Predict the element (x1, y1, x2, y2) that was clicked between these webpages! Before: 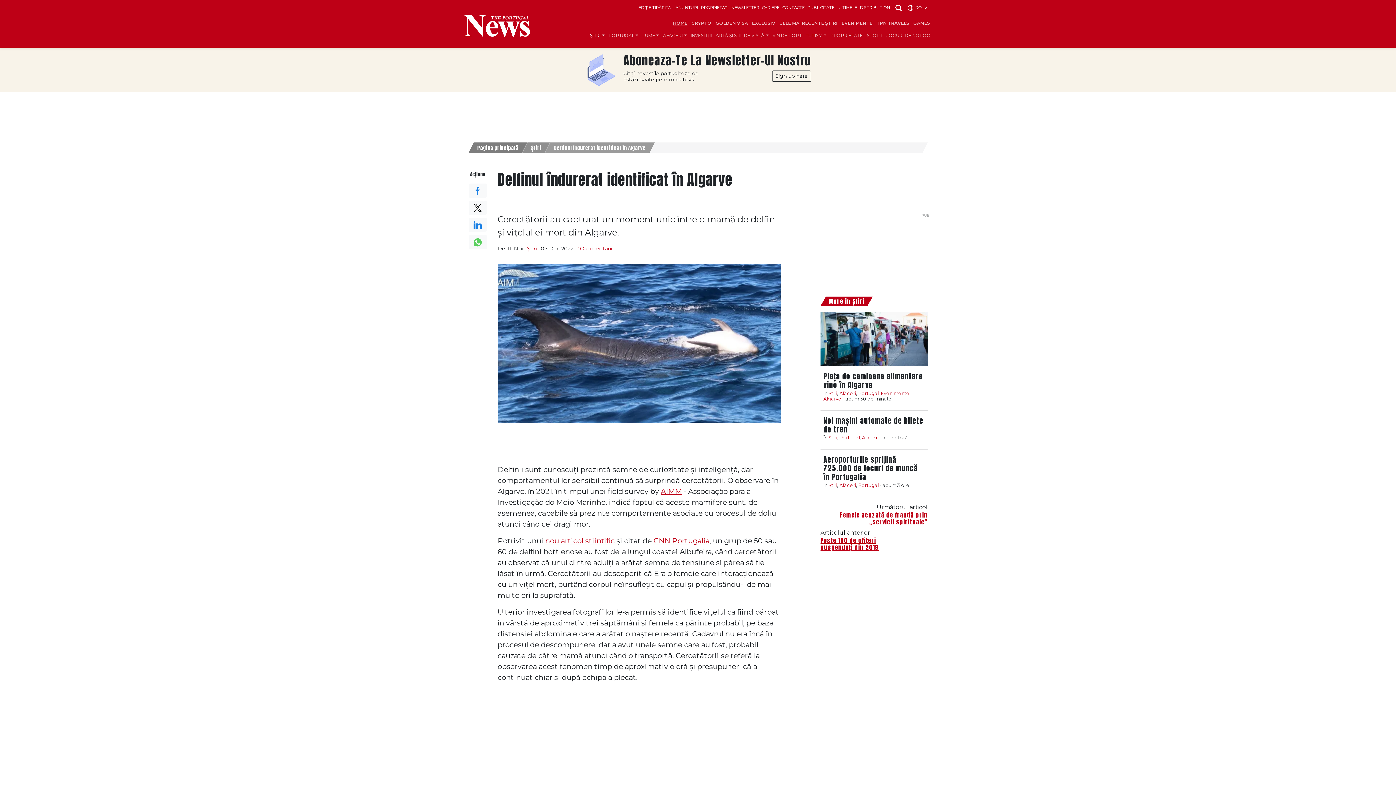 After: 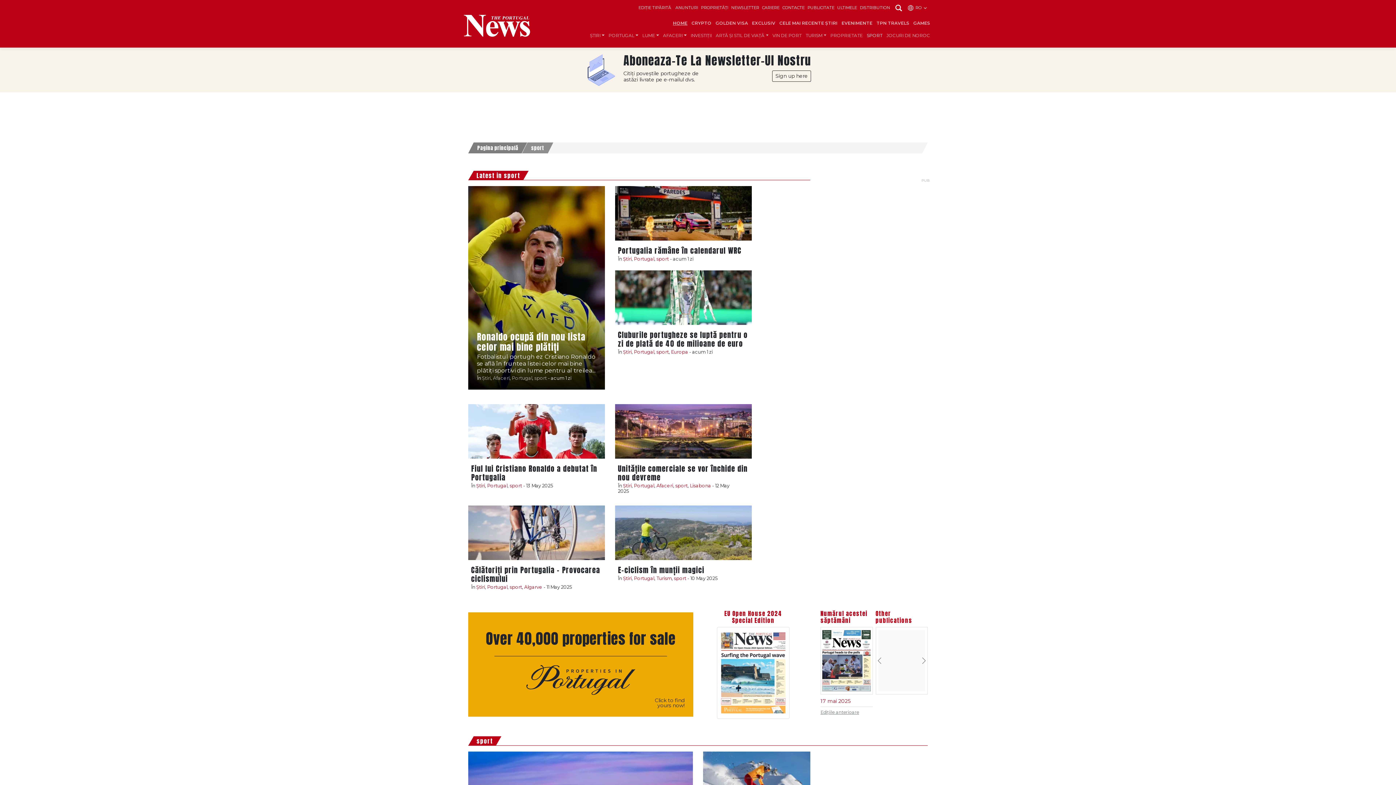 Action: bbox: (864, 29, 884, 41) label: SPORT